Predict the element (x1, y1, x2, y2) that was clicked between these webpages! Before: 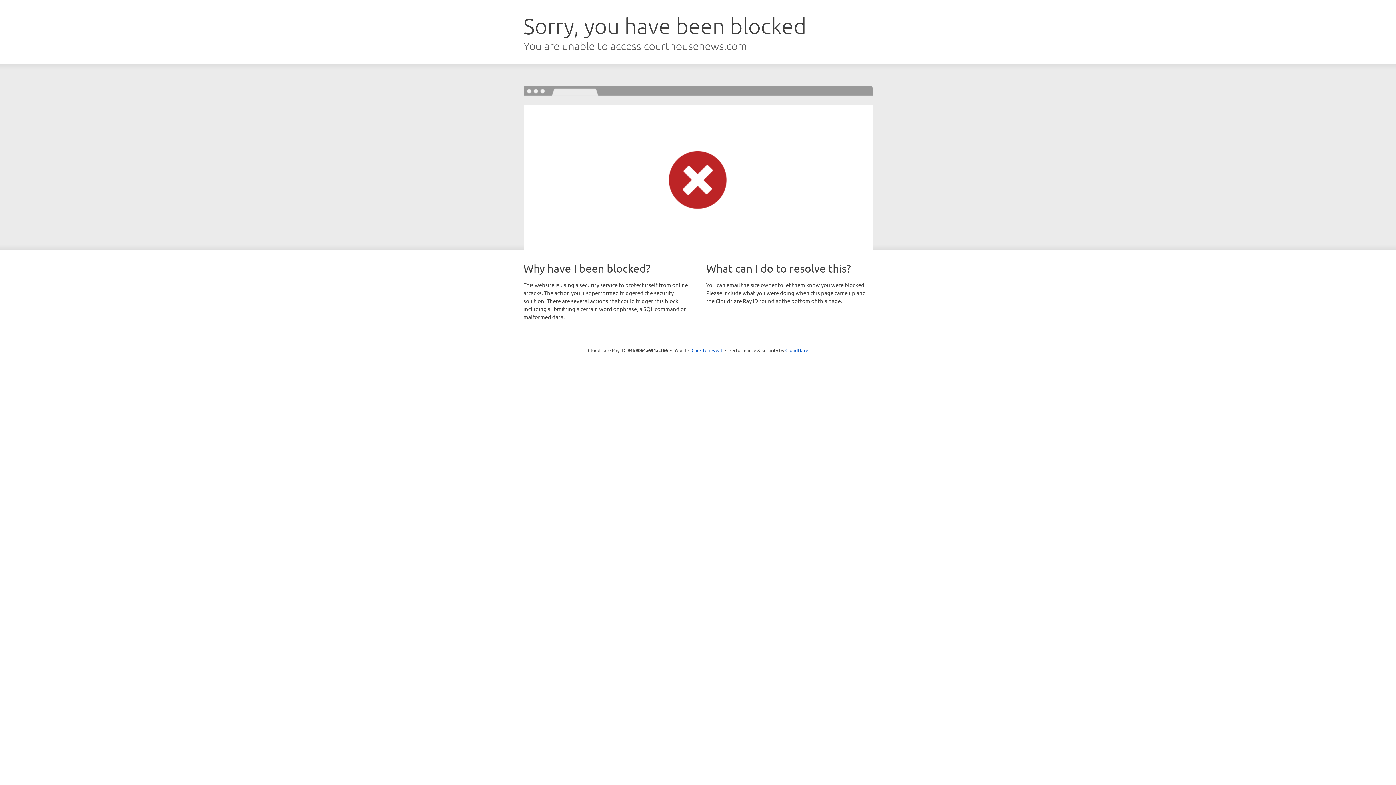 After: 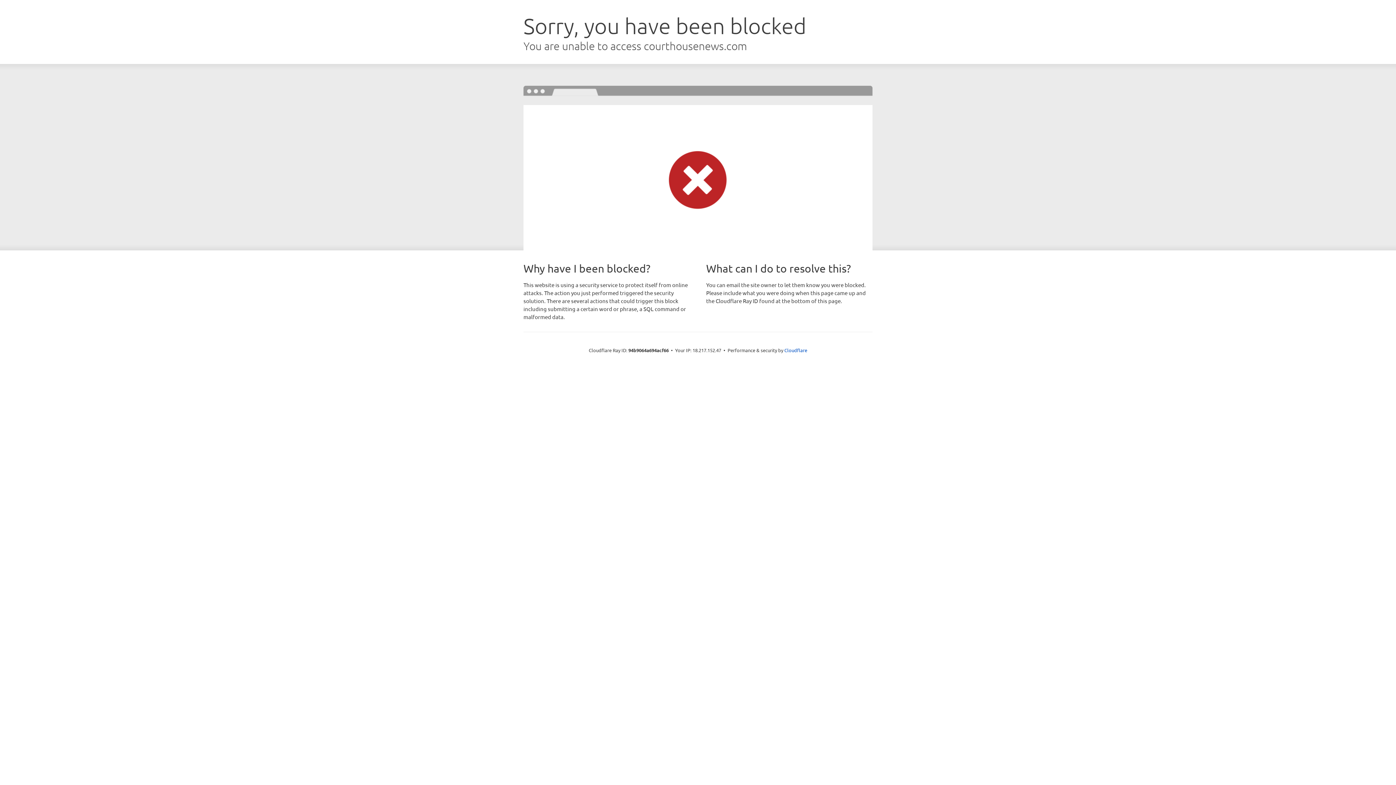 Action: label: Click to reveal bbox: (691, 346, 722, 353)